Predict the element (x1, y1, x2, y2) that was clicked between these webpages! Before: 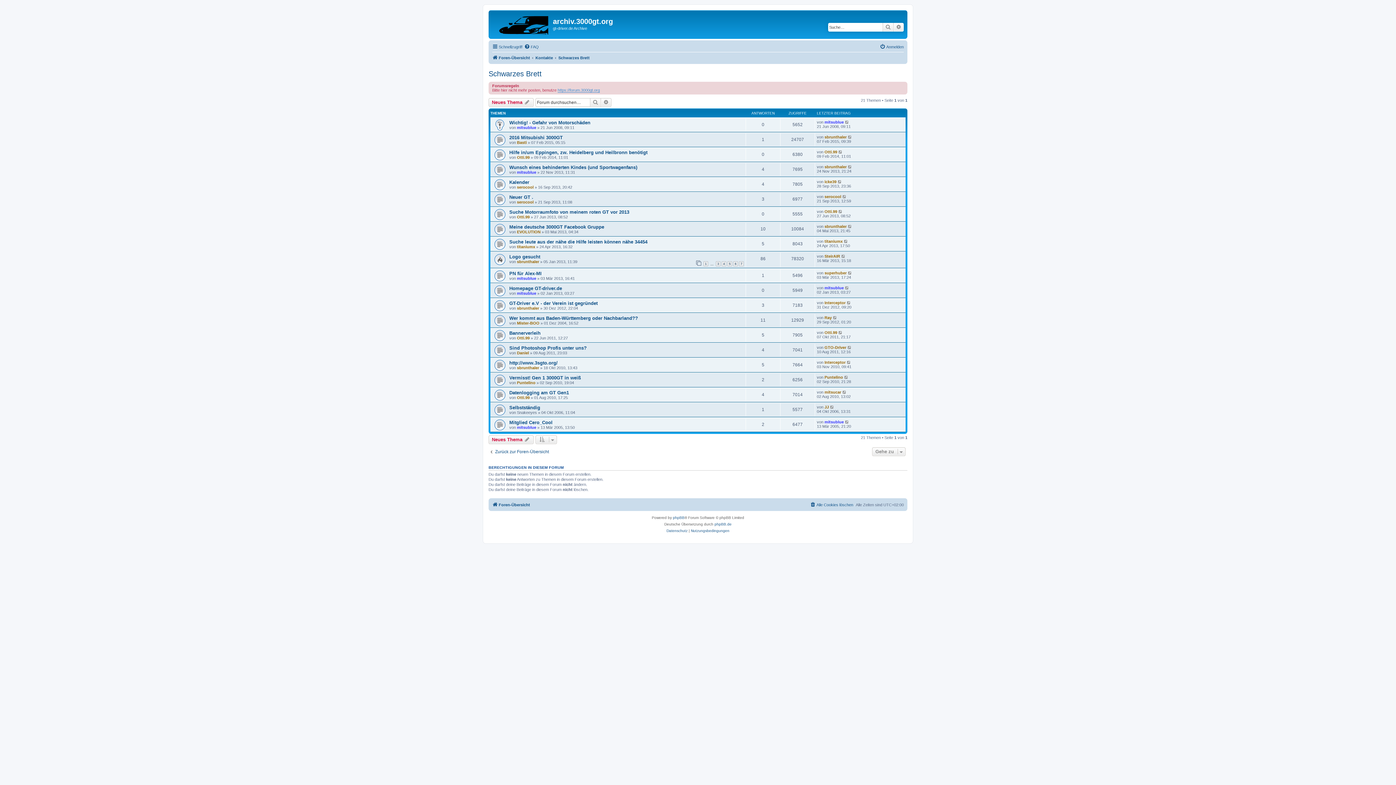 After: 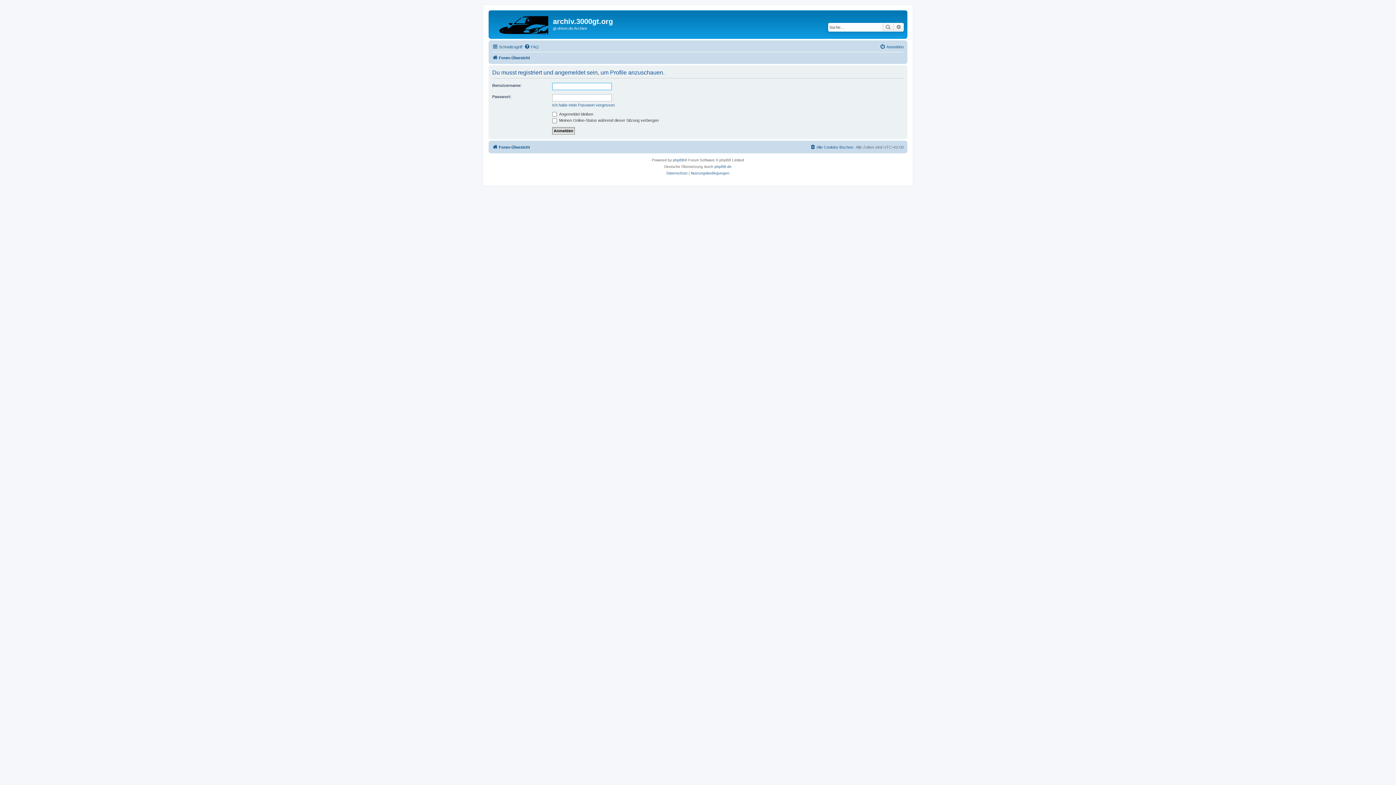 Action: bbox: (517, 380, 535, 385) label: Puntelino